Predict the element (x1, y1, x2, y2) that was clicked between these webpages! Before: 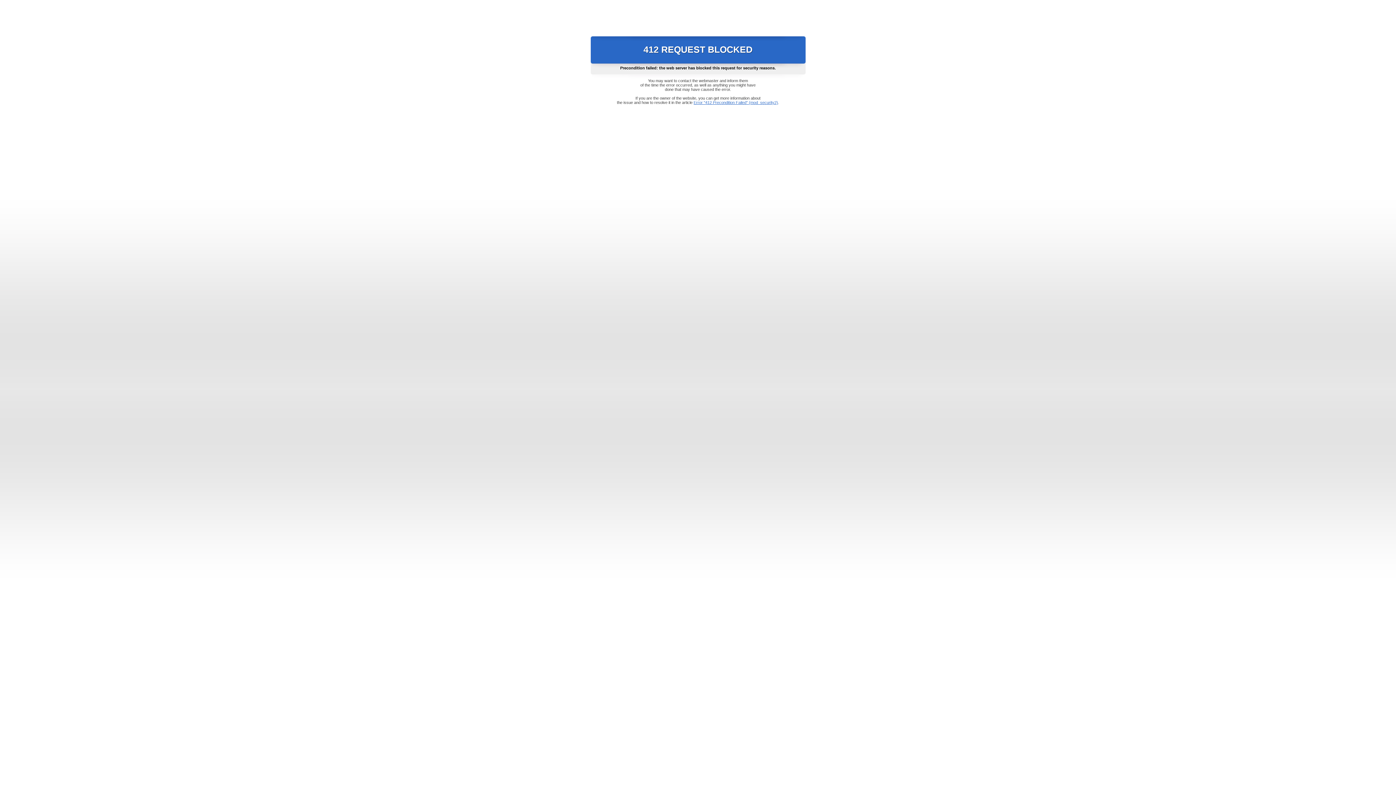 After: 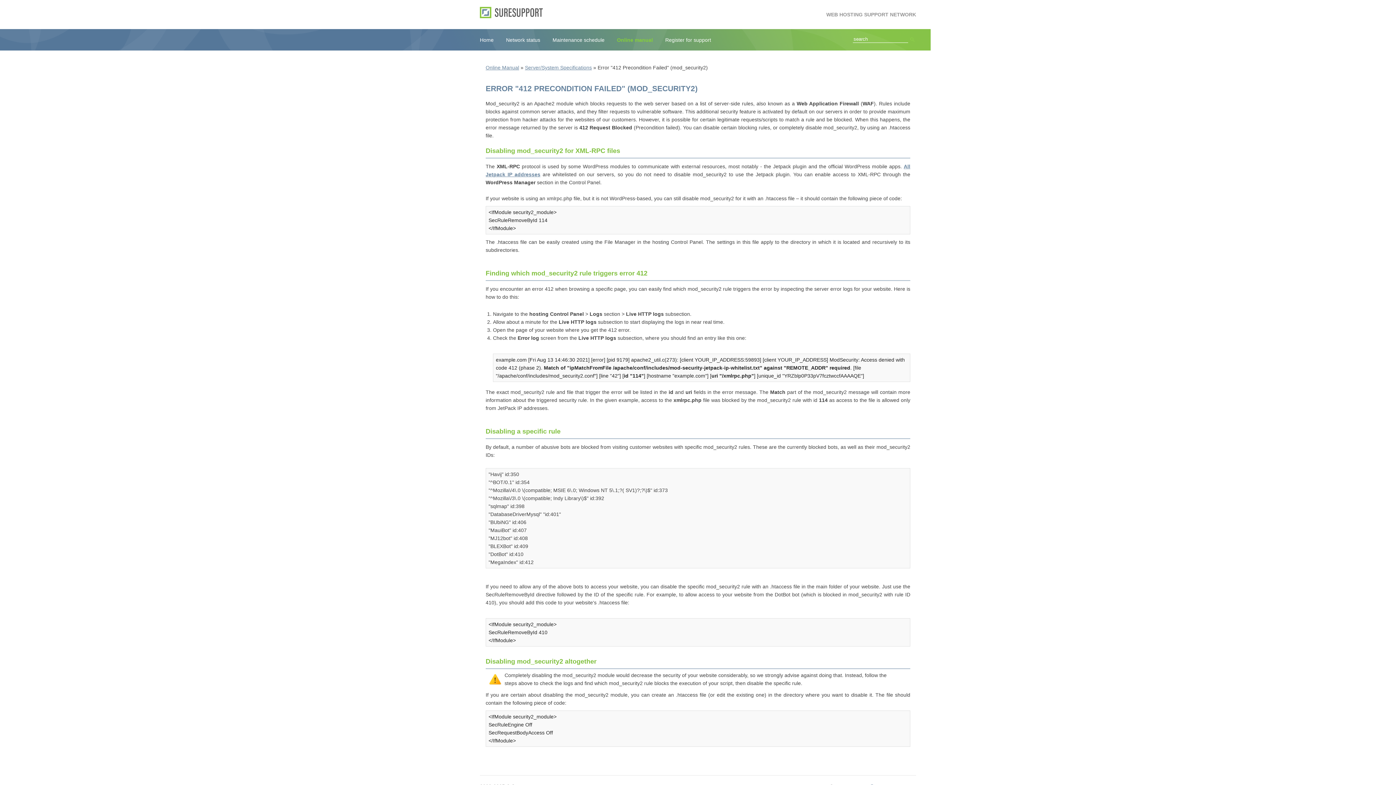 Action: bbox: (693, 100, 778, 104) label: Error "412 Precondition Failed" (mod_security2)